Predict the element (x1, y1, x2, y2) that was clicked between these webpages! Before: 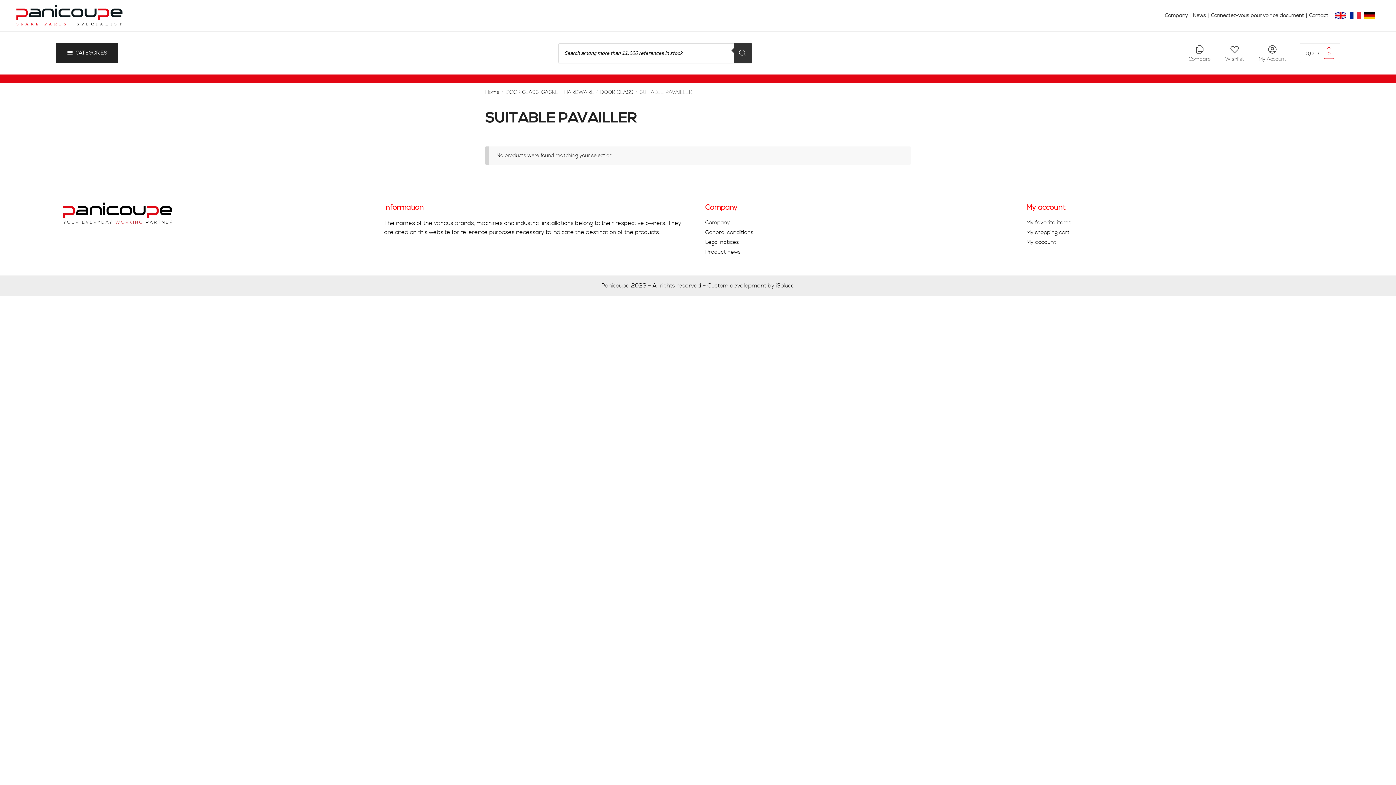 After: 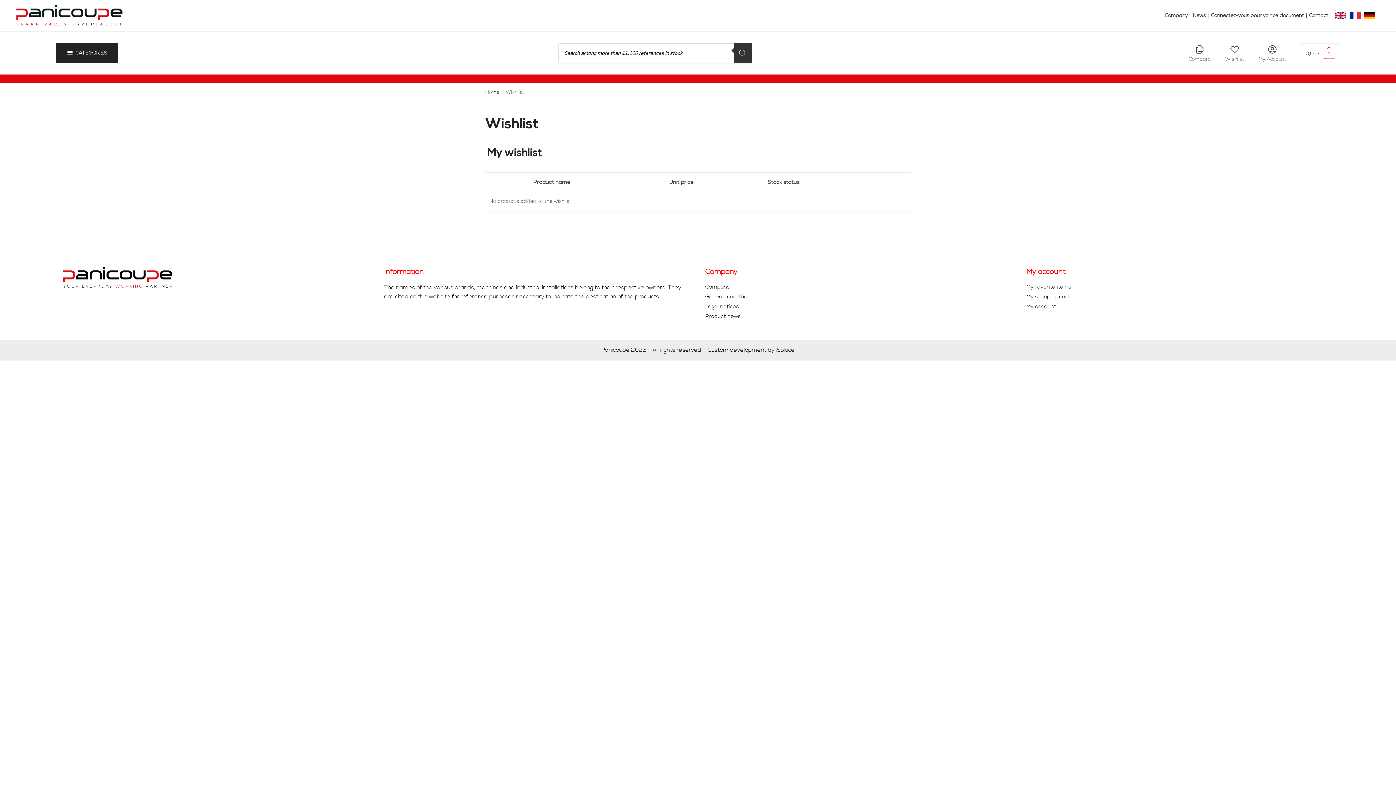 Action: label: Wishlist bbox: (1221, 42, 1248, 63)